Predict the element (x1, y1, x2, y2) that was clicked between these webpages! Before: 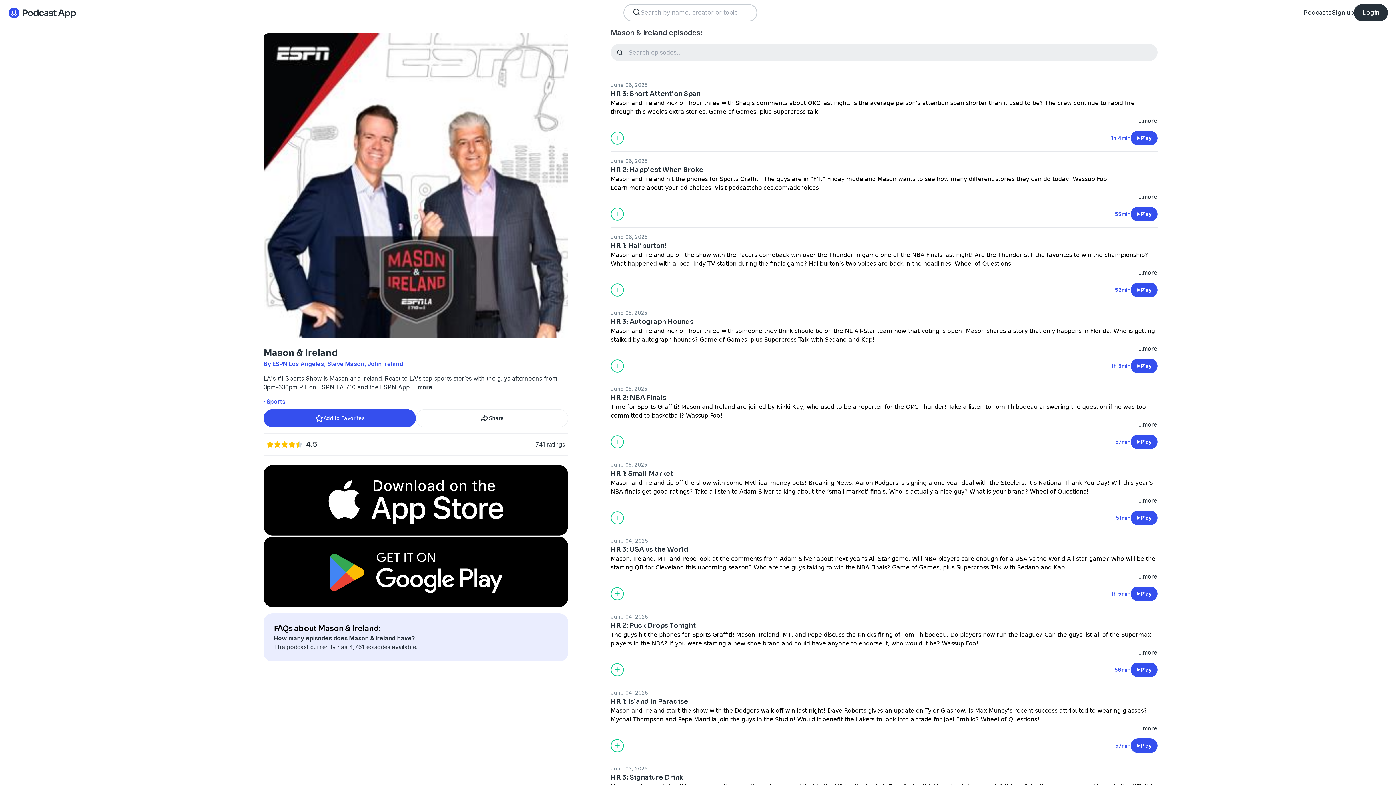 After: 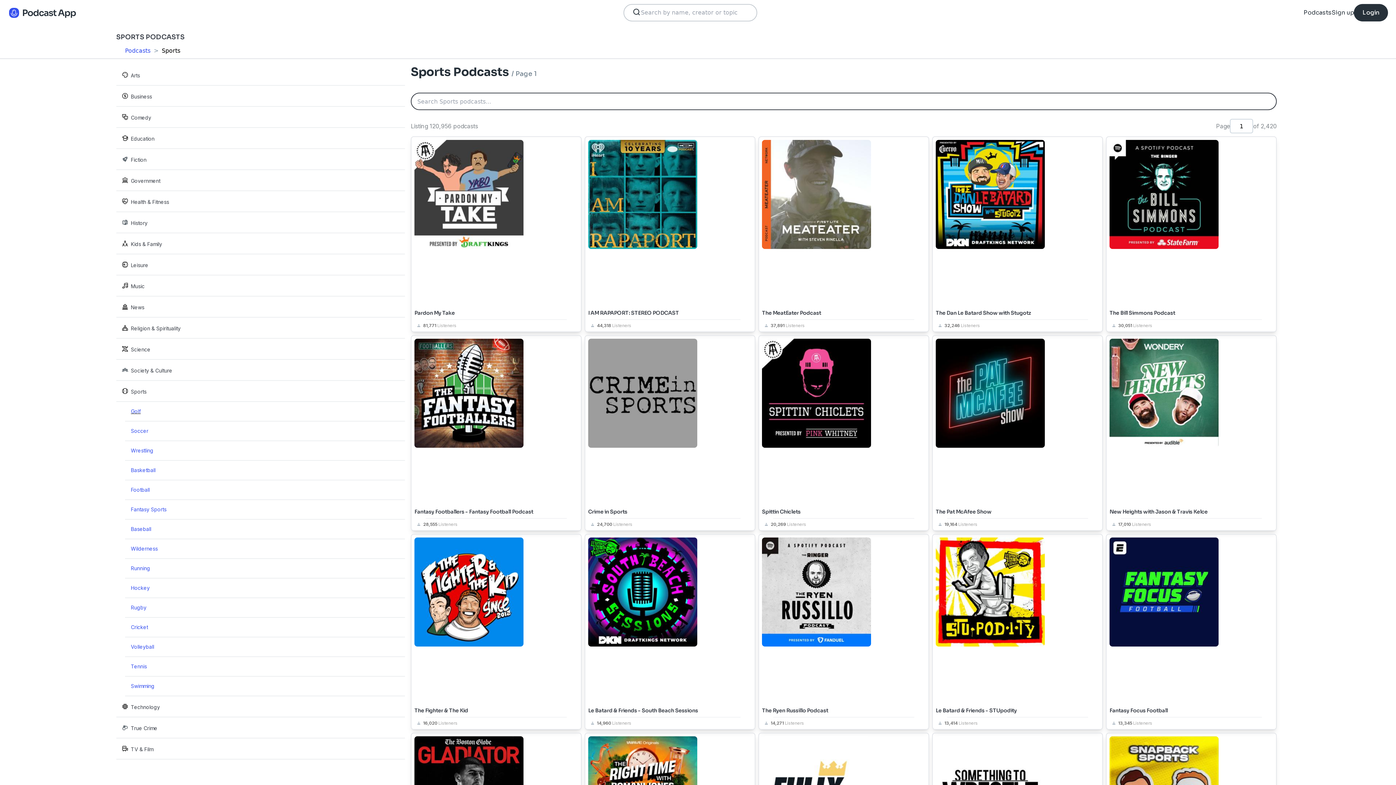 Action: label: · Sports bbox: (263, 398, 285, 405)